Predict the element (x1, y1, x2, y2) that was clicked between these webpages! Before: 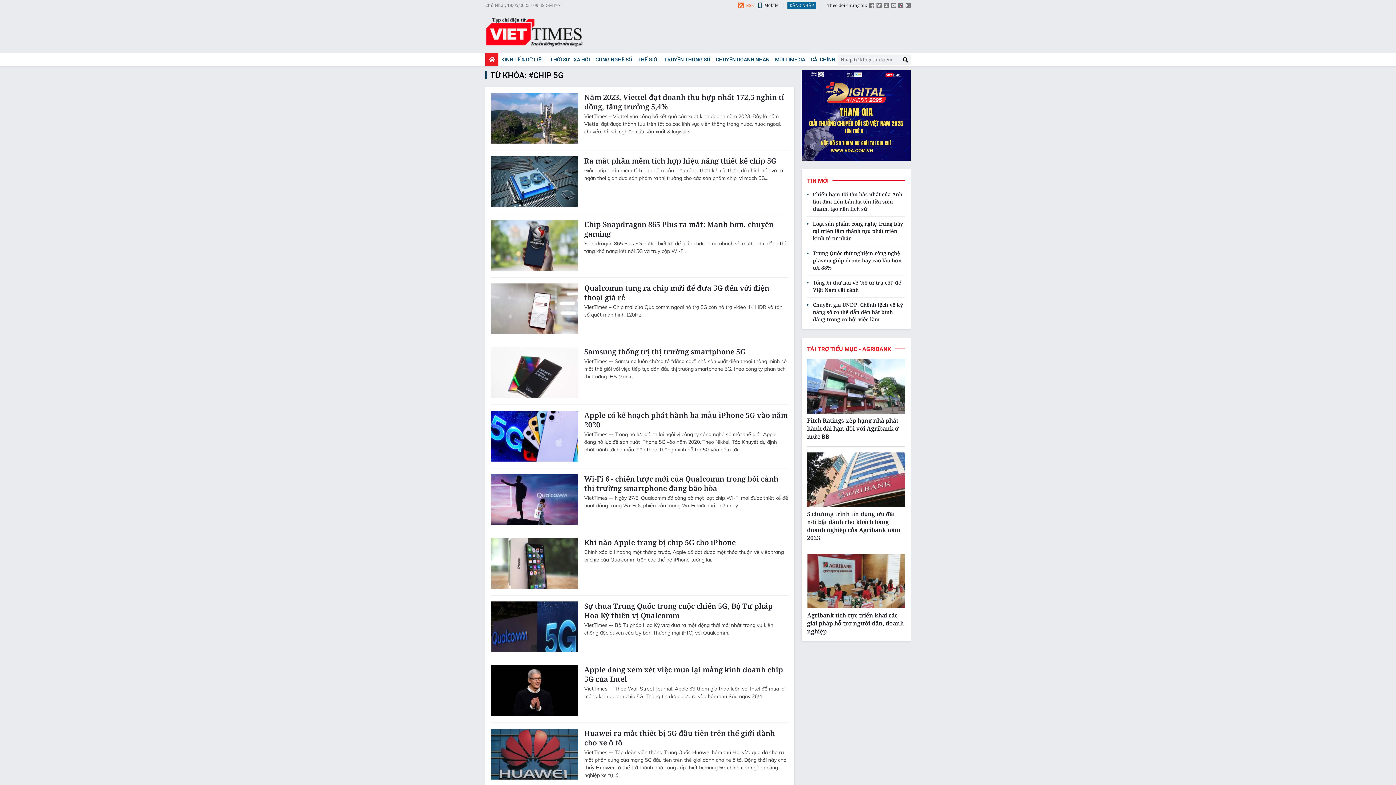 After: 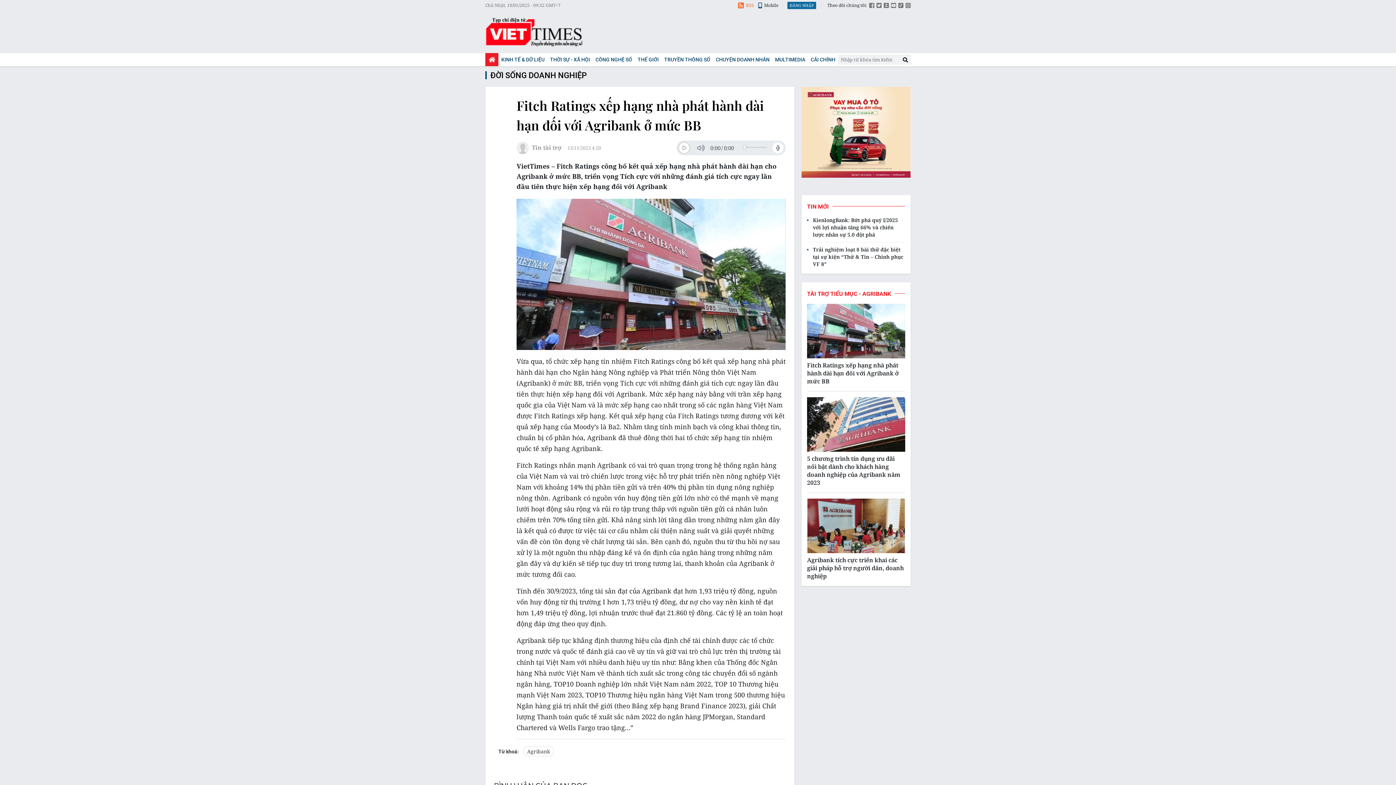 Action: bbox: (807, 359, 905, 413)